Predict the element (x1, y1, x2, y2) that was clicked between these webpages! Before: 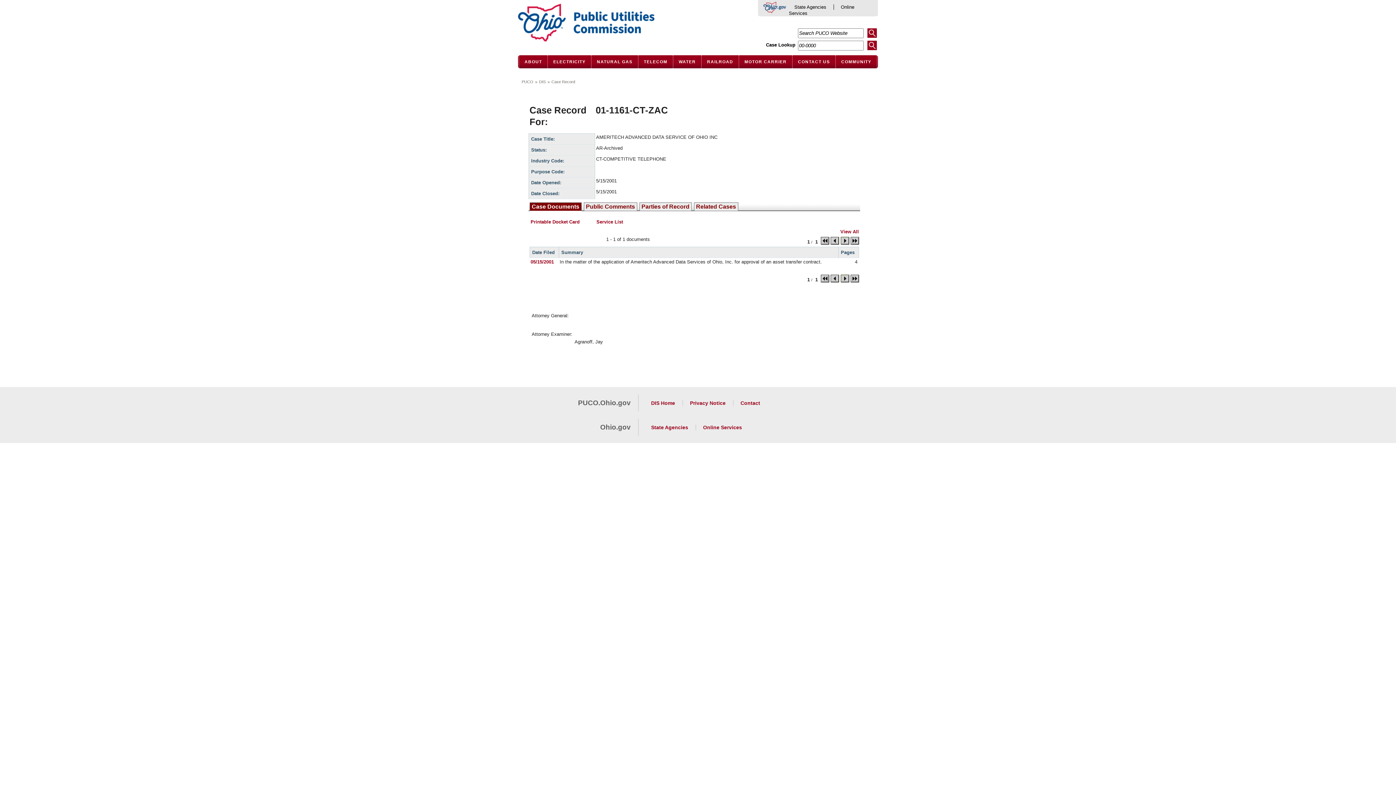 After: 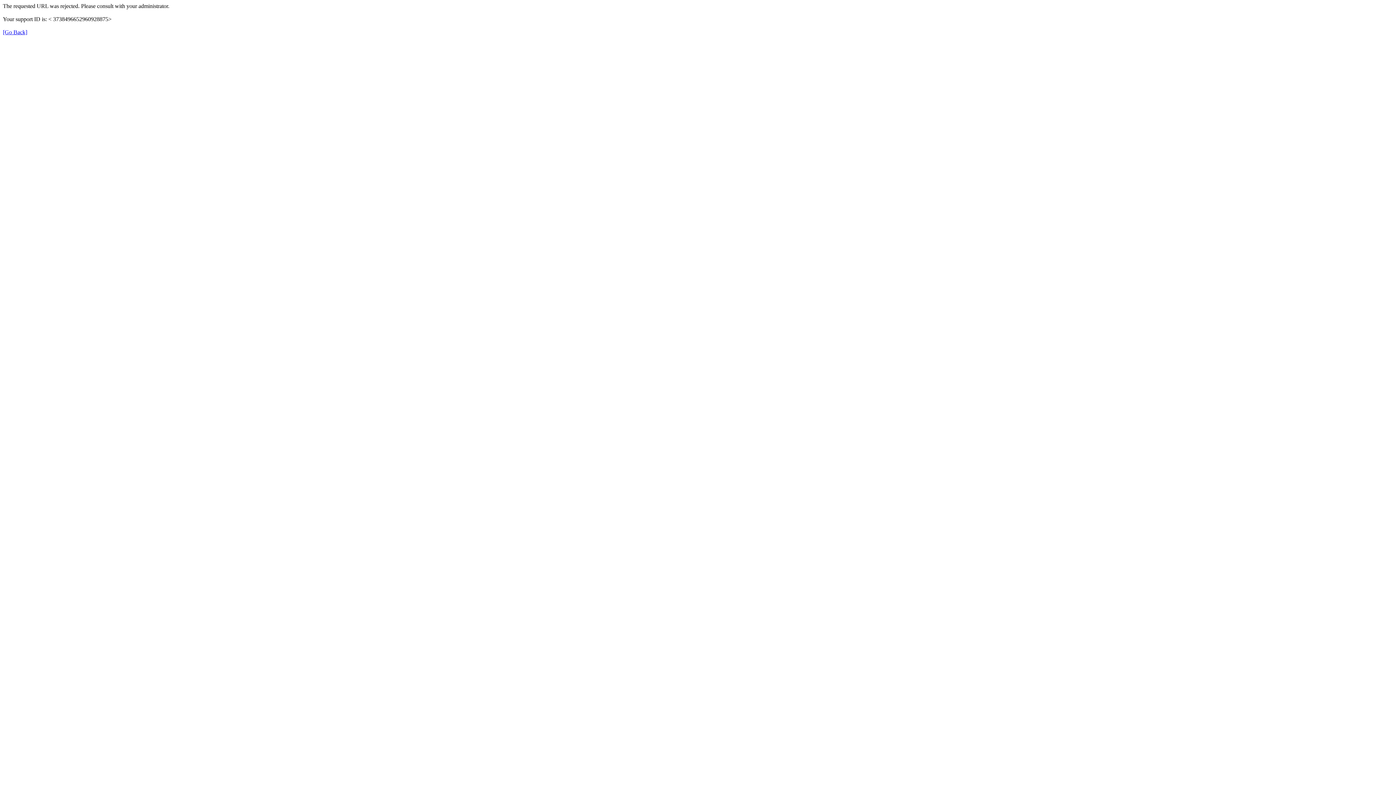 Action: bbox: (530, 219, 579, 224) label: Printable Docket Card